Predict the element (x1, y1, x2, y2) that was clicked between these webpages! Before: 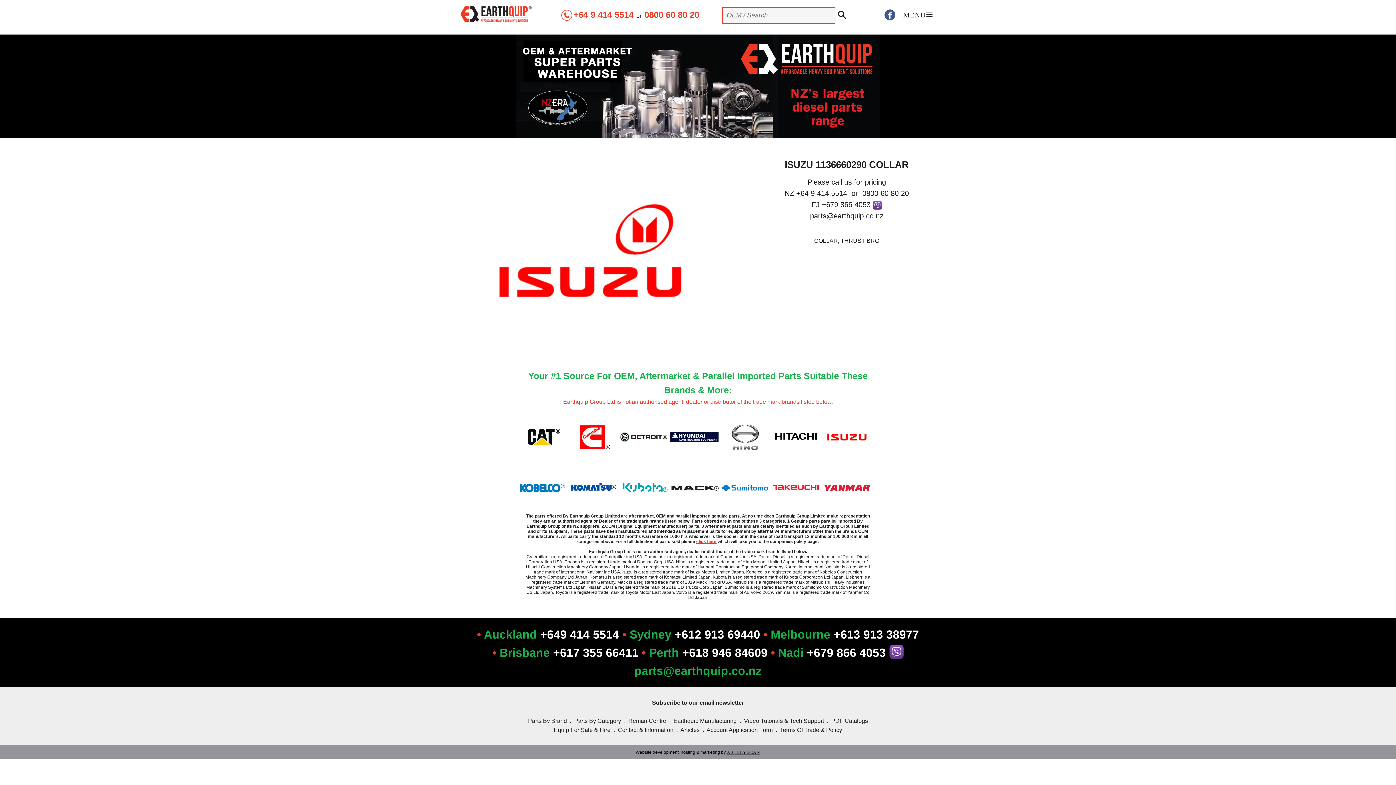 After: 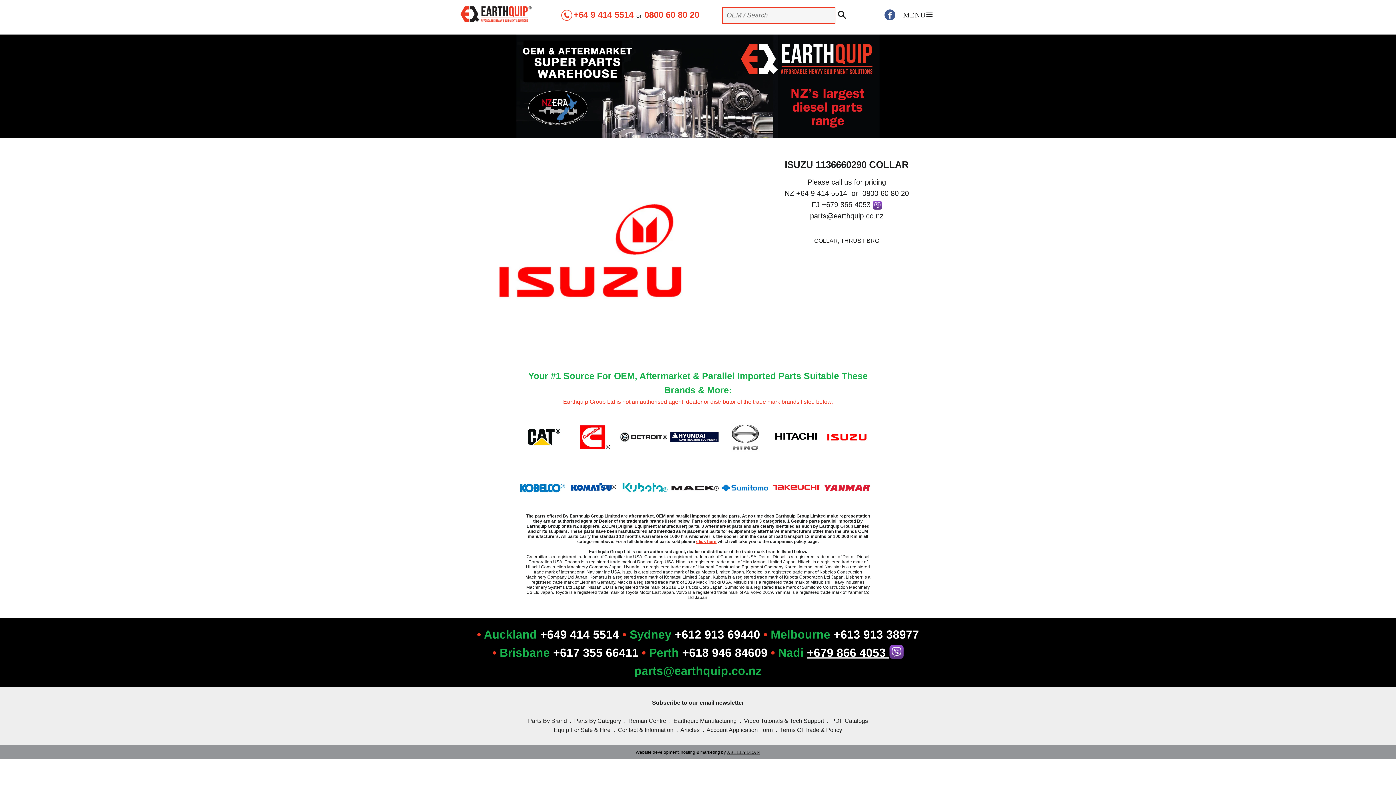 Action: label: +679 866 4053  bbox: (807, 646, 903, 659)